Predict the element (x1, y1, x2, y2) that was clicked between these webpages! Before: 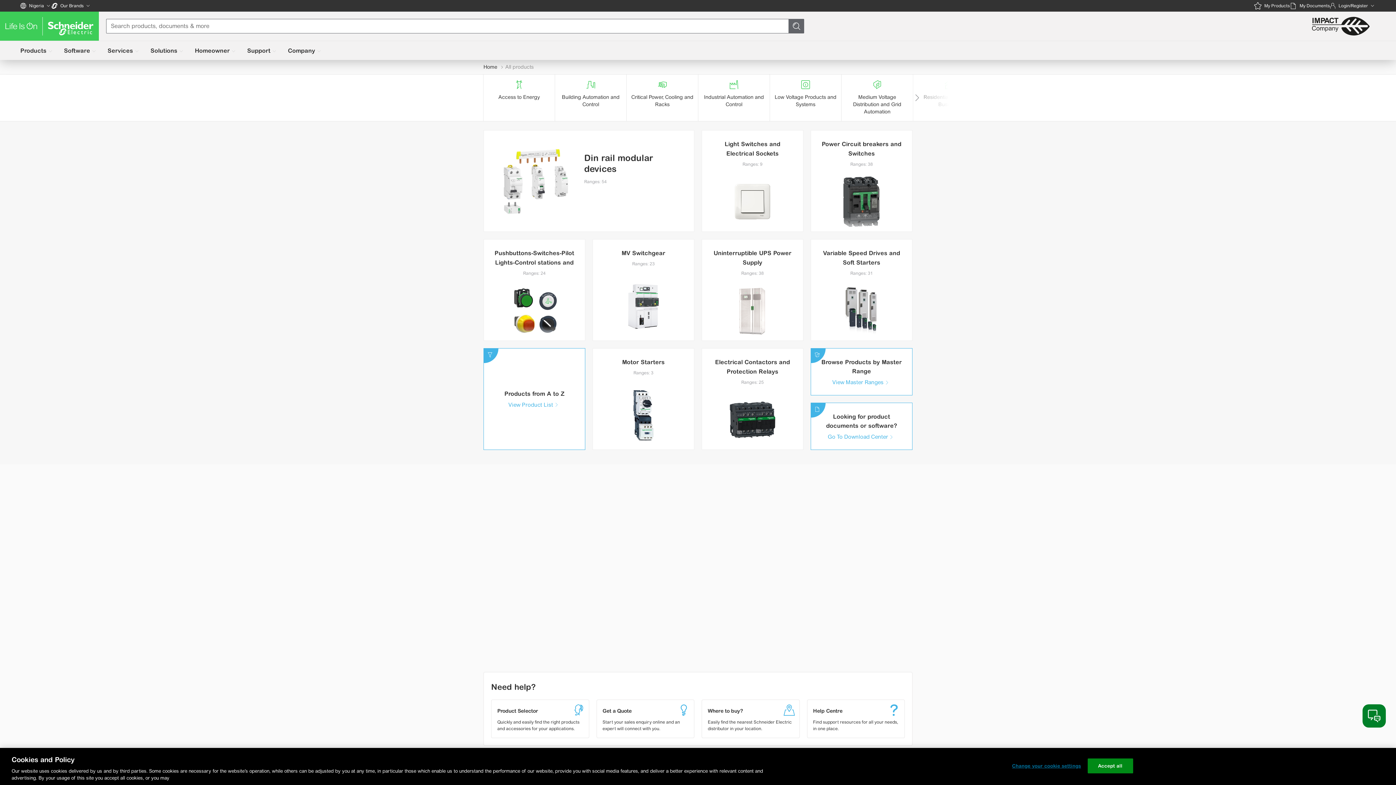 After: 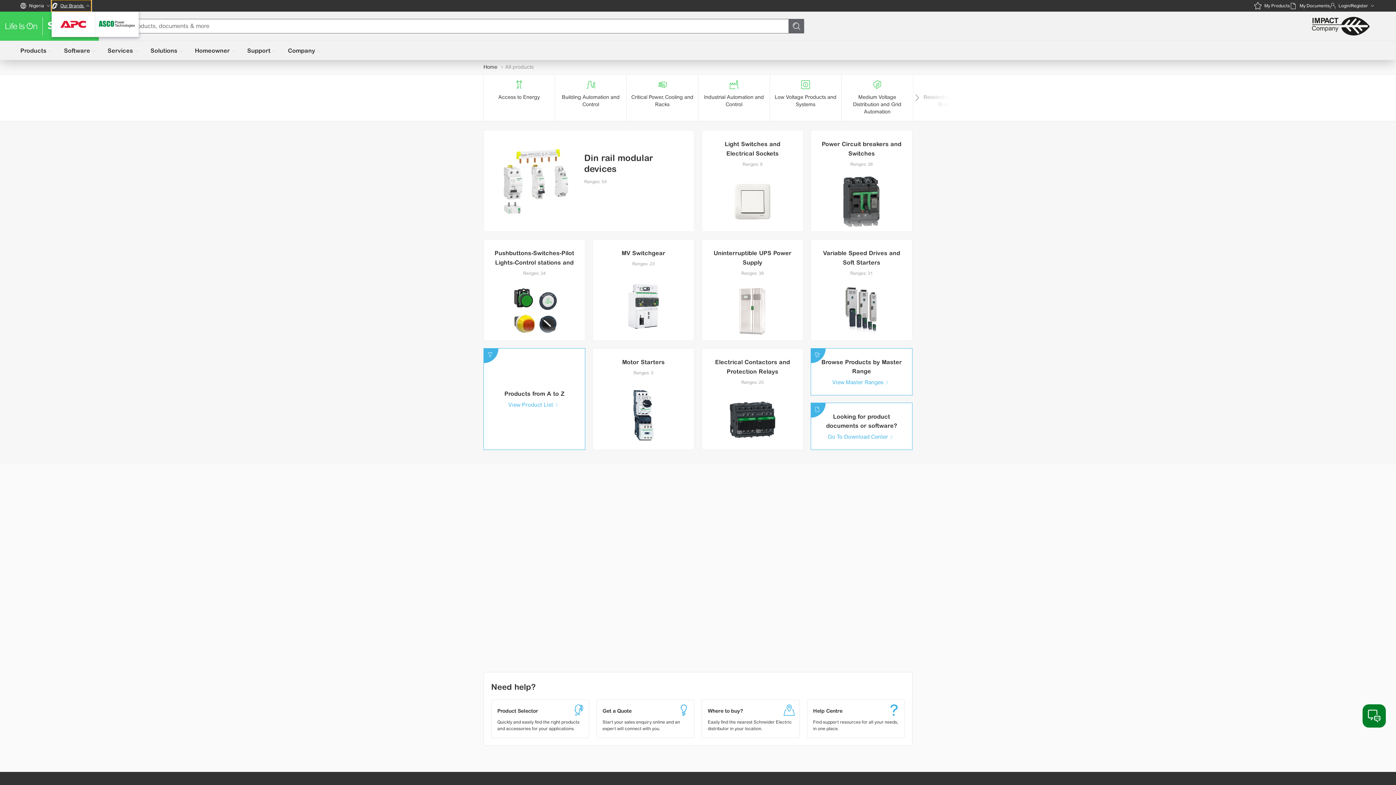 Action: label: Our Brands  bbox: (51, 0, 91, 11)